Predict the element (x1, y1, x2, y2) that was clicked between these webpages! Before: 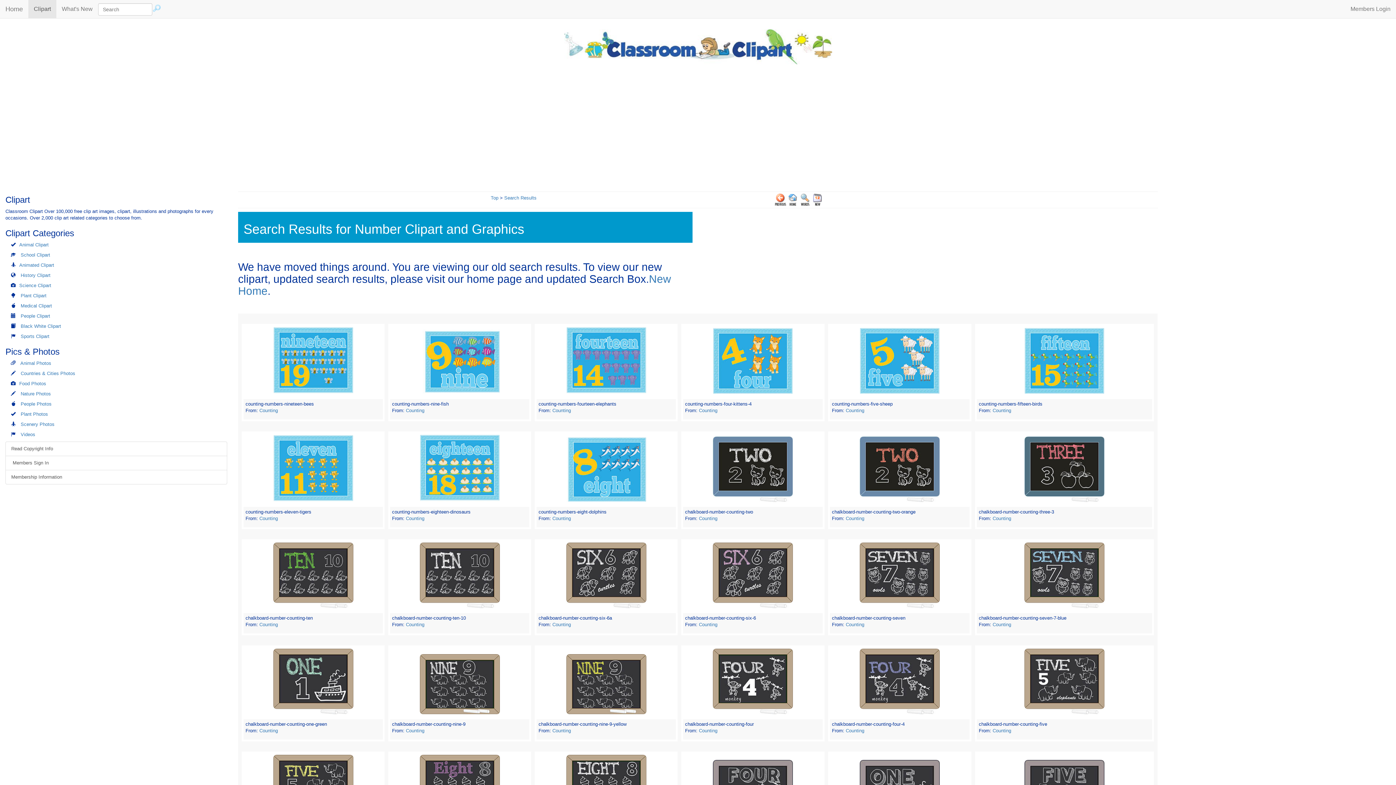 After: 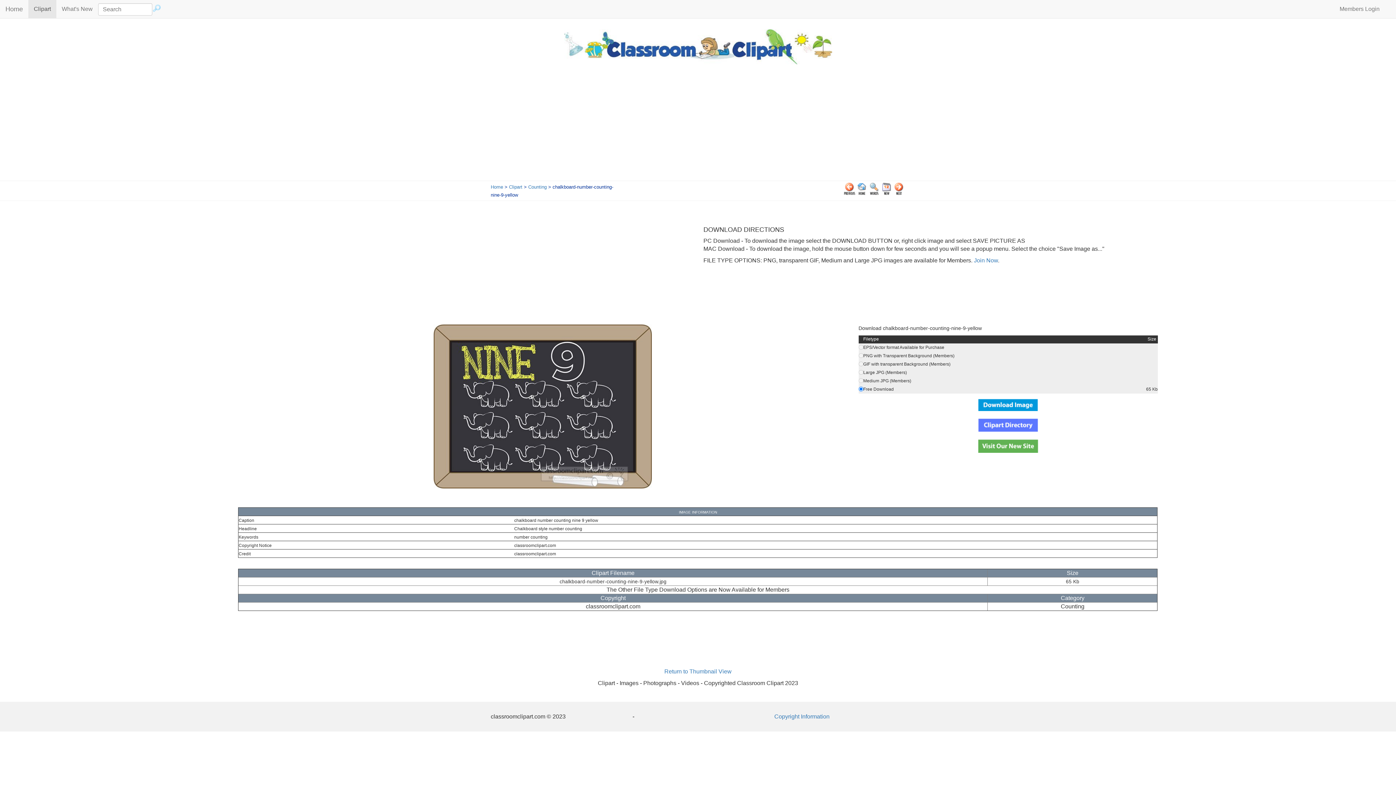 Action: bbox: (565, 681, 647, 686)